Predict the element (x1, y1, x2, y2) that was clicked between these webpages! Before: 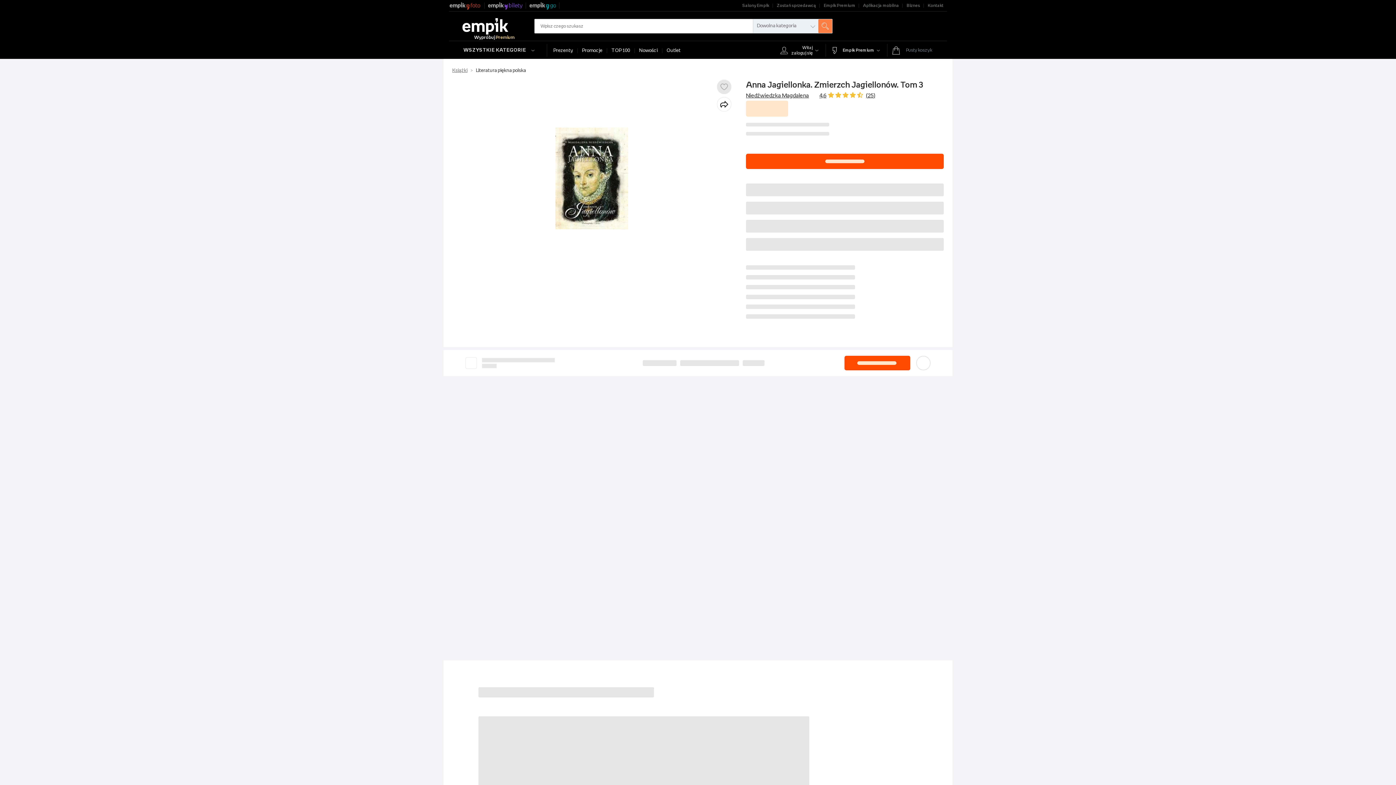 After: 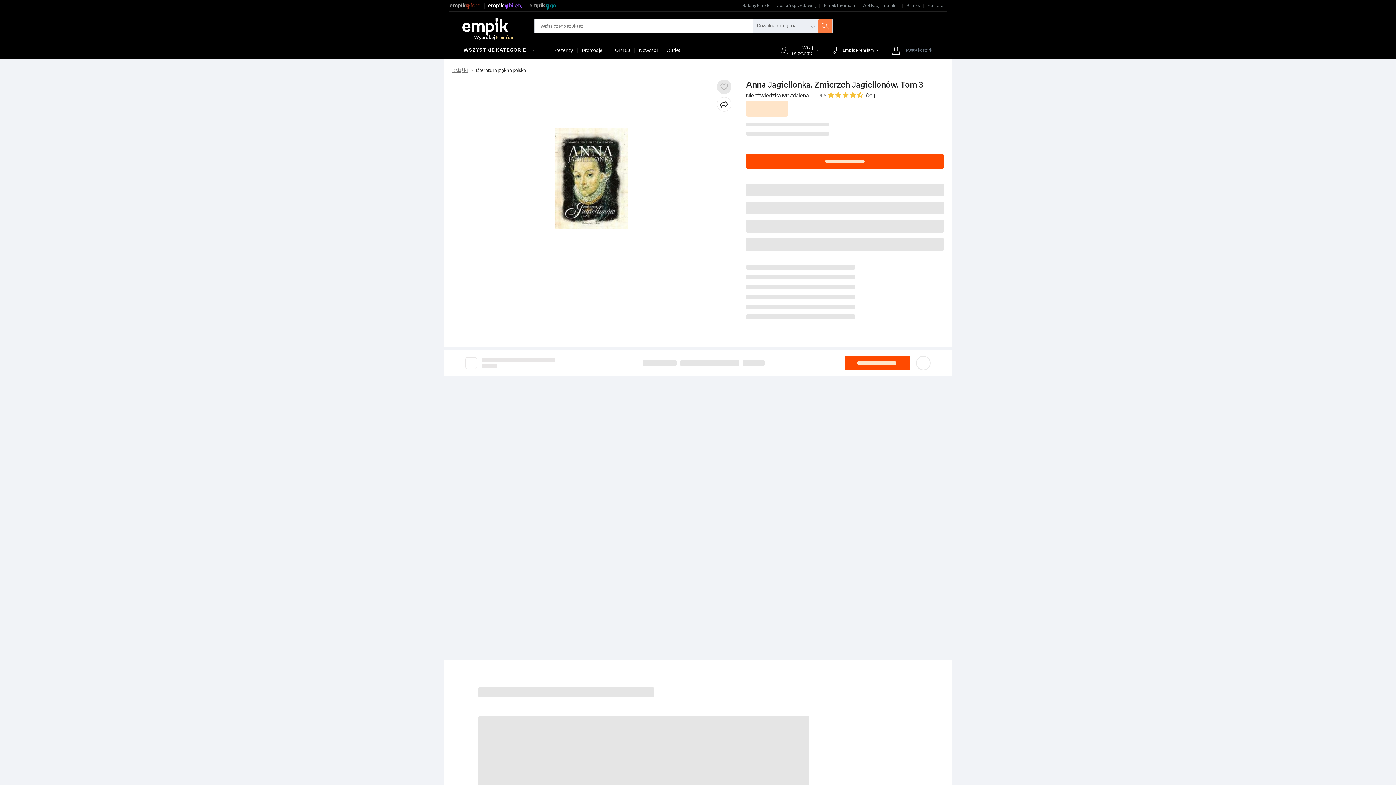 Action: bbox: (488, 0, 522, 11) label: empikbilety.pl